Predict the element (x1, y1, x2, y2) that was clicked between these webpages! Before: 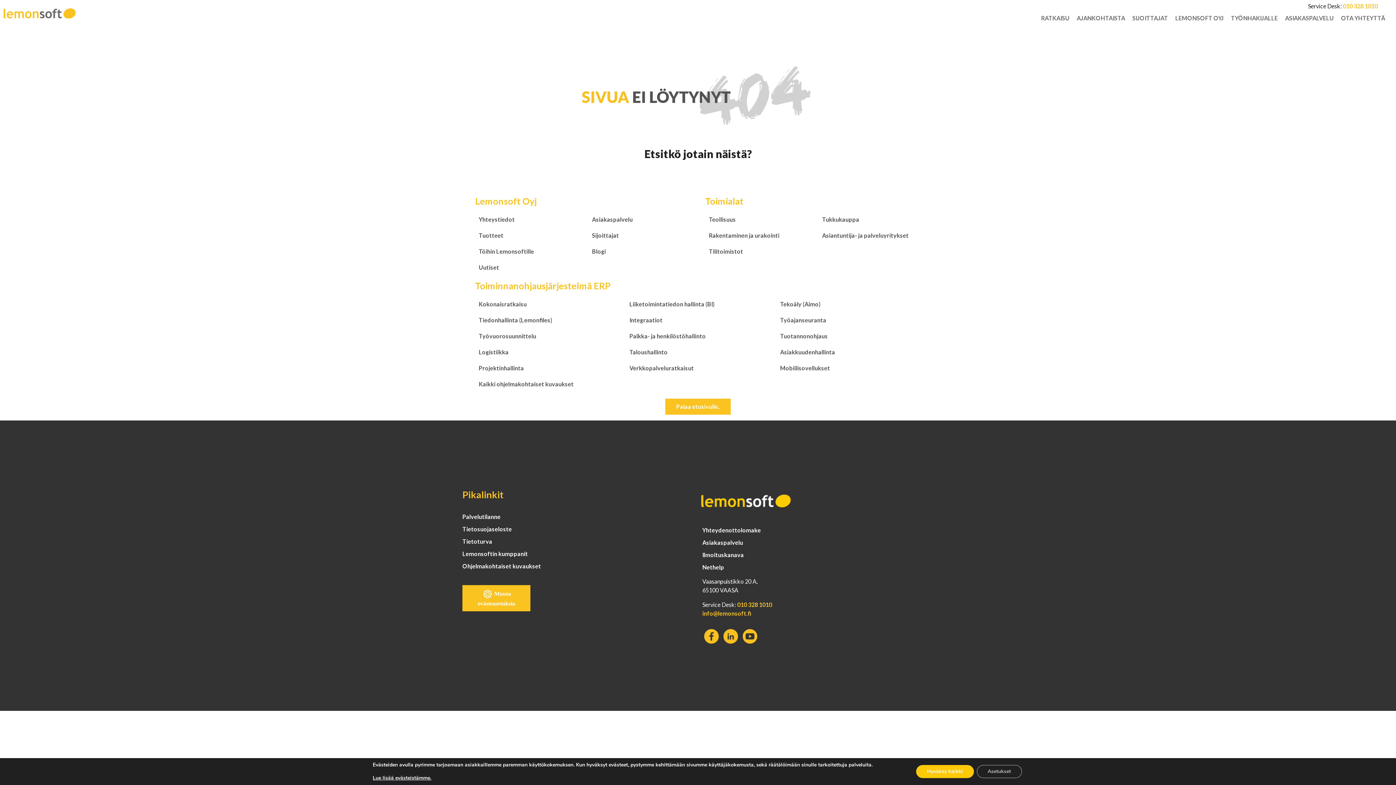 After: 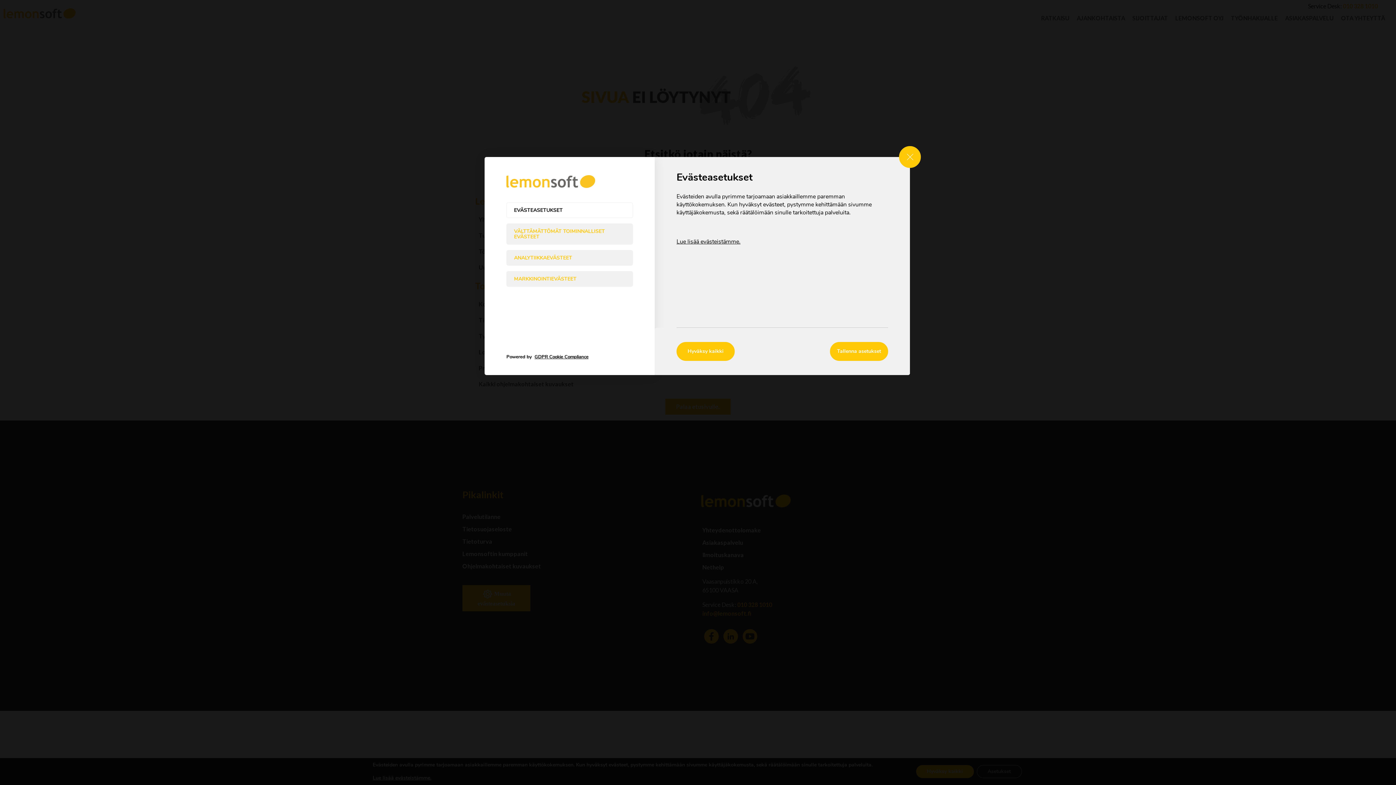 Action: label: Muuta evästeasetuksia bbox: (462, 585, 530, 611)